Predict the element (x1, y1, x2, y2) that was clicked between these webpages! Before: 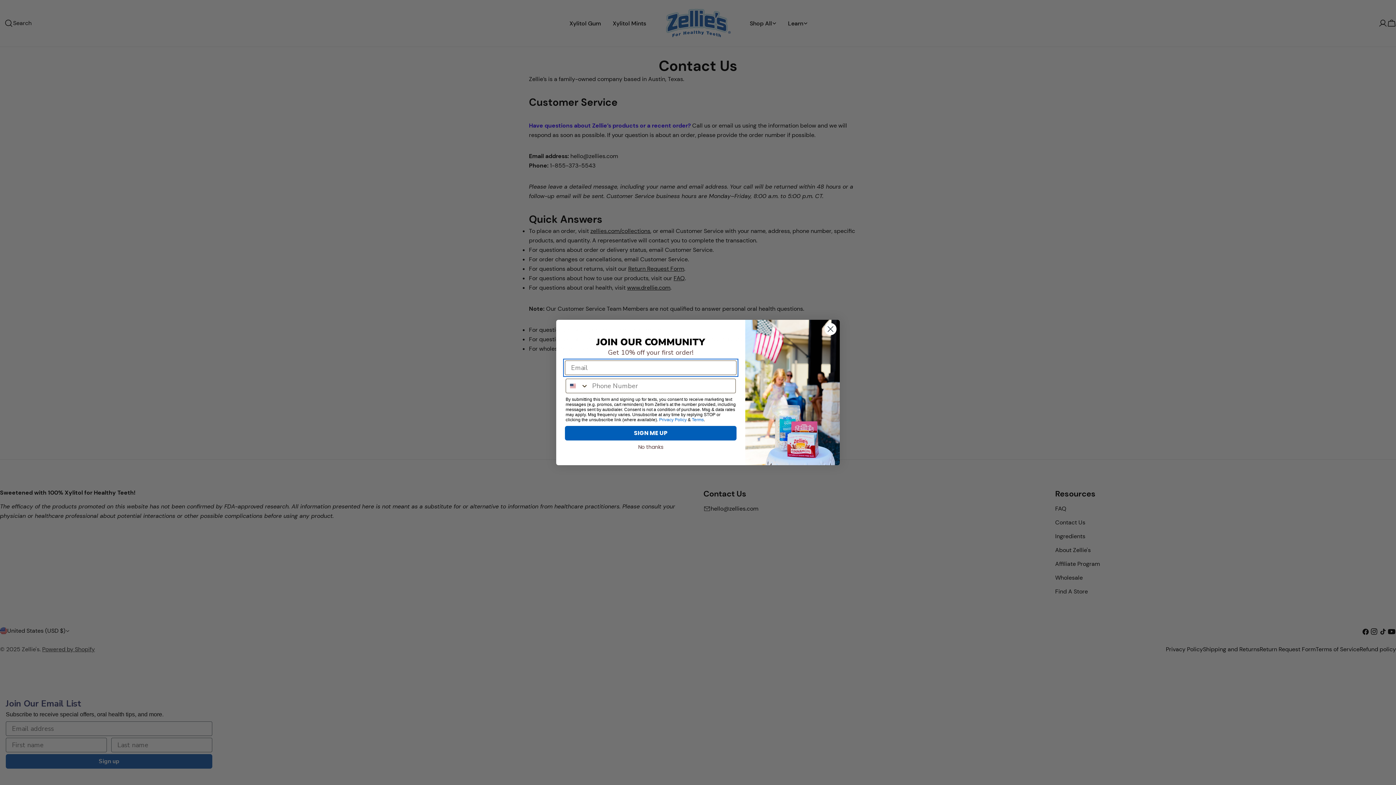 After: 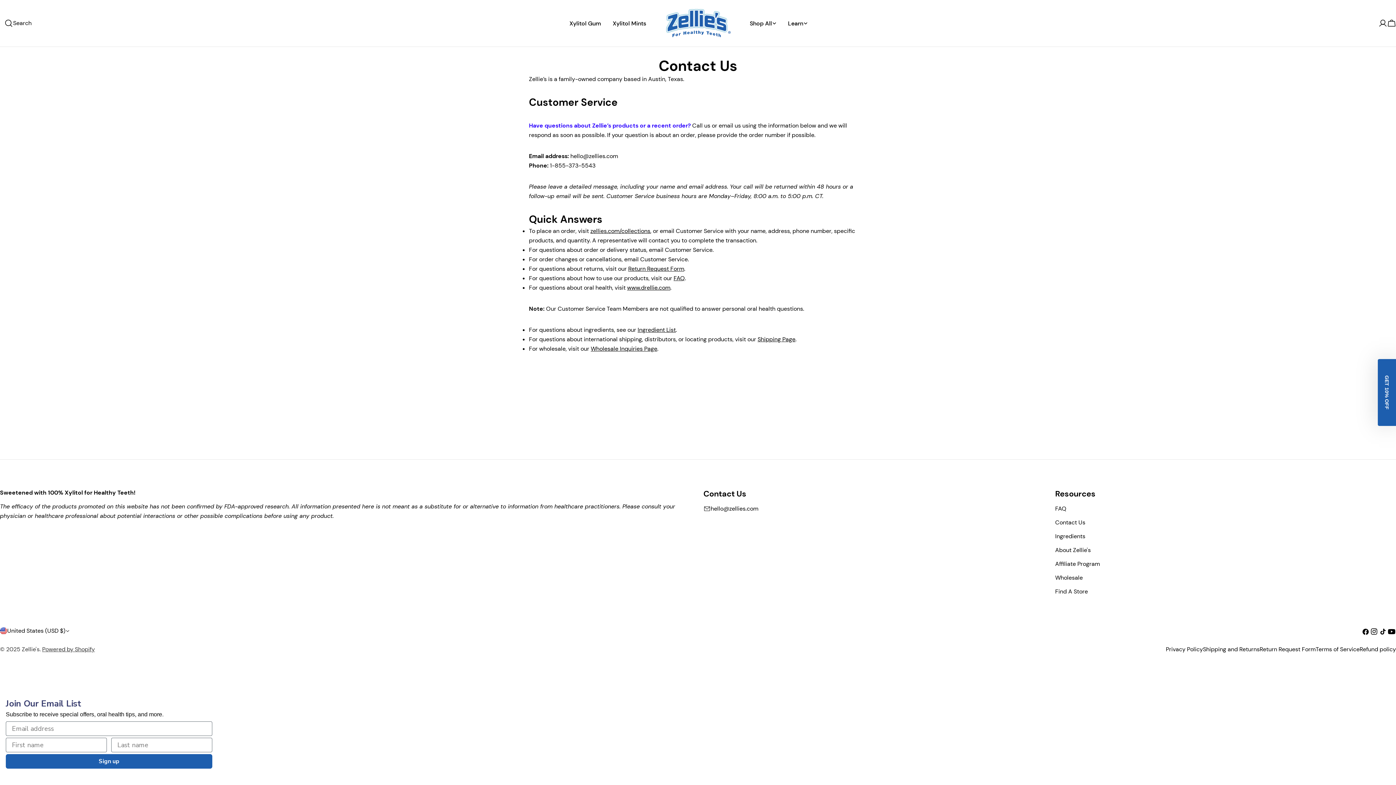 Action: label: Close dialog bbox: (824, 322, 837, 335)